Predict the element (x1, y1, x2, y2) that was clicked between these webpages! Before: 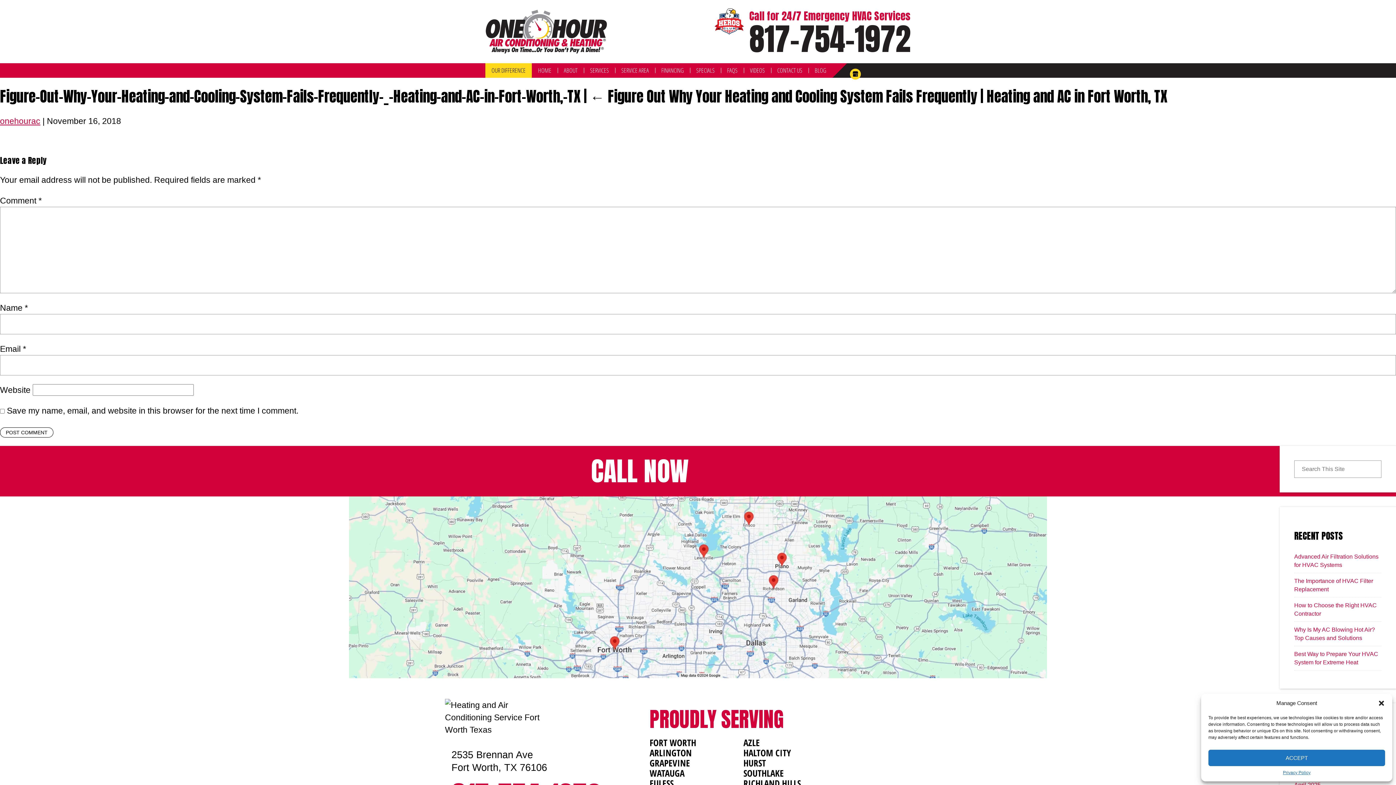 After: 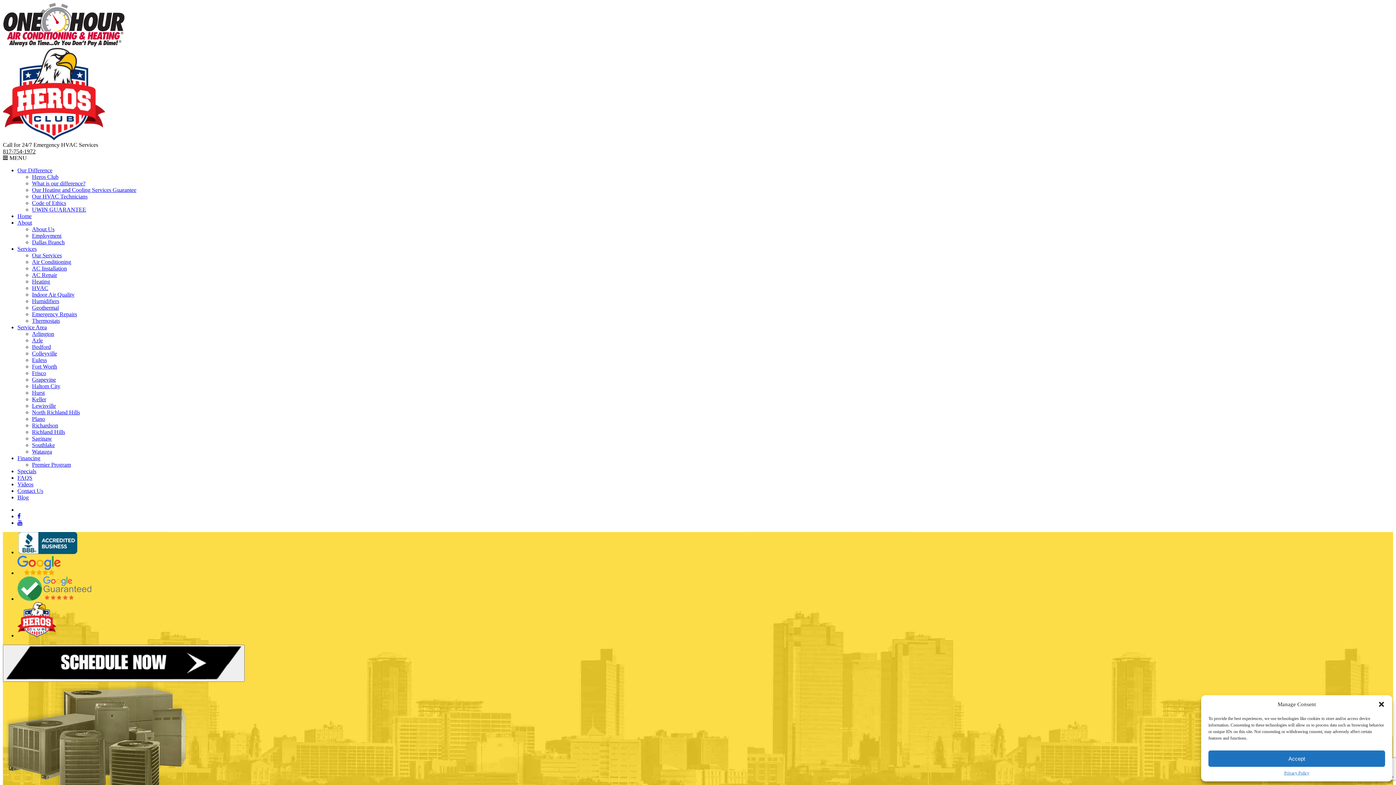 Action: bbox: (532, 63, 557, 77) label: HOME